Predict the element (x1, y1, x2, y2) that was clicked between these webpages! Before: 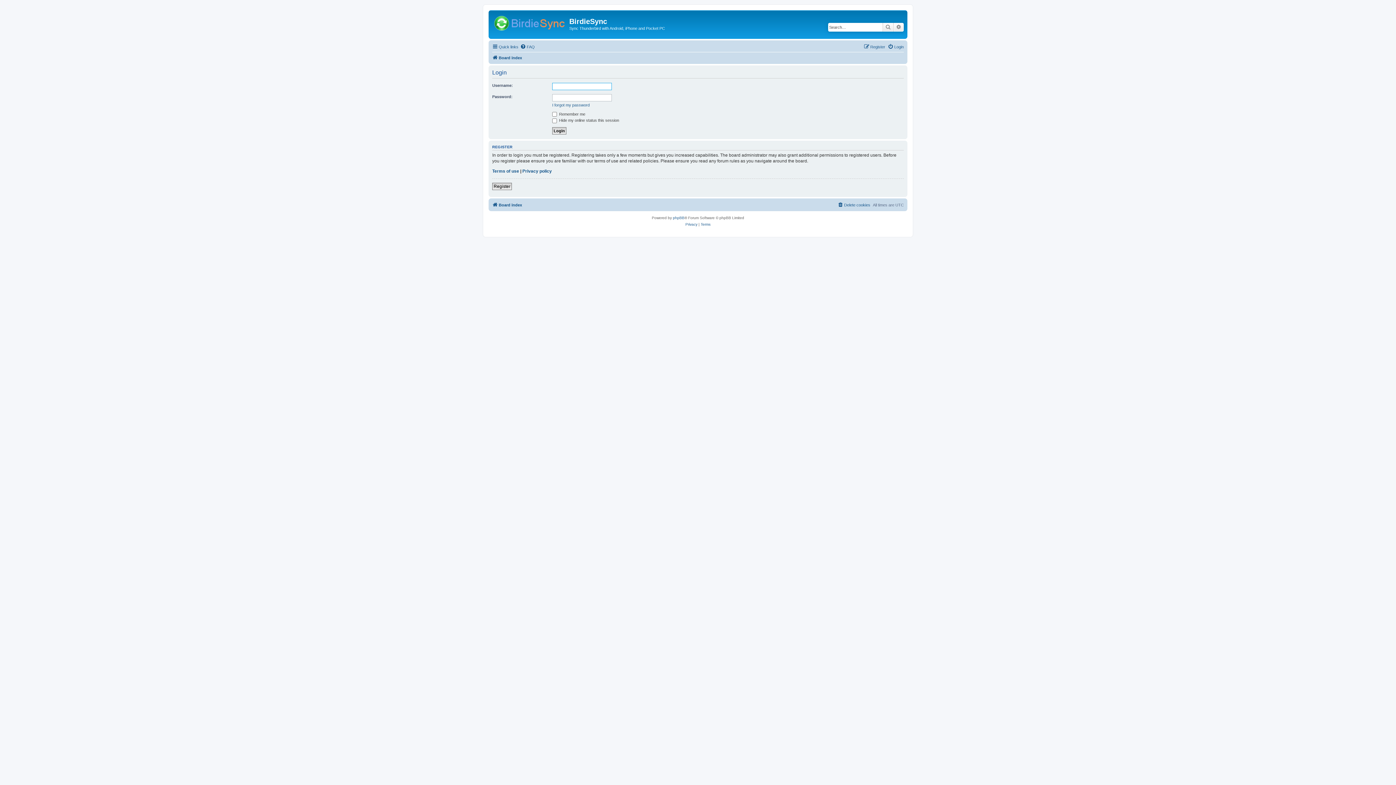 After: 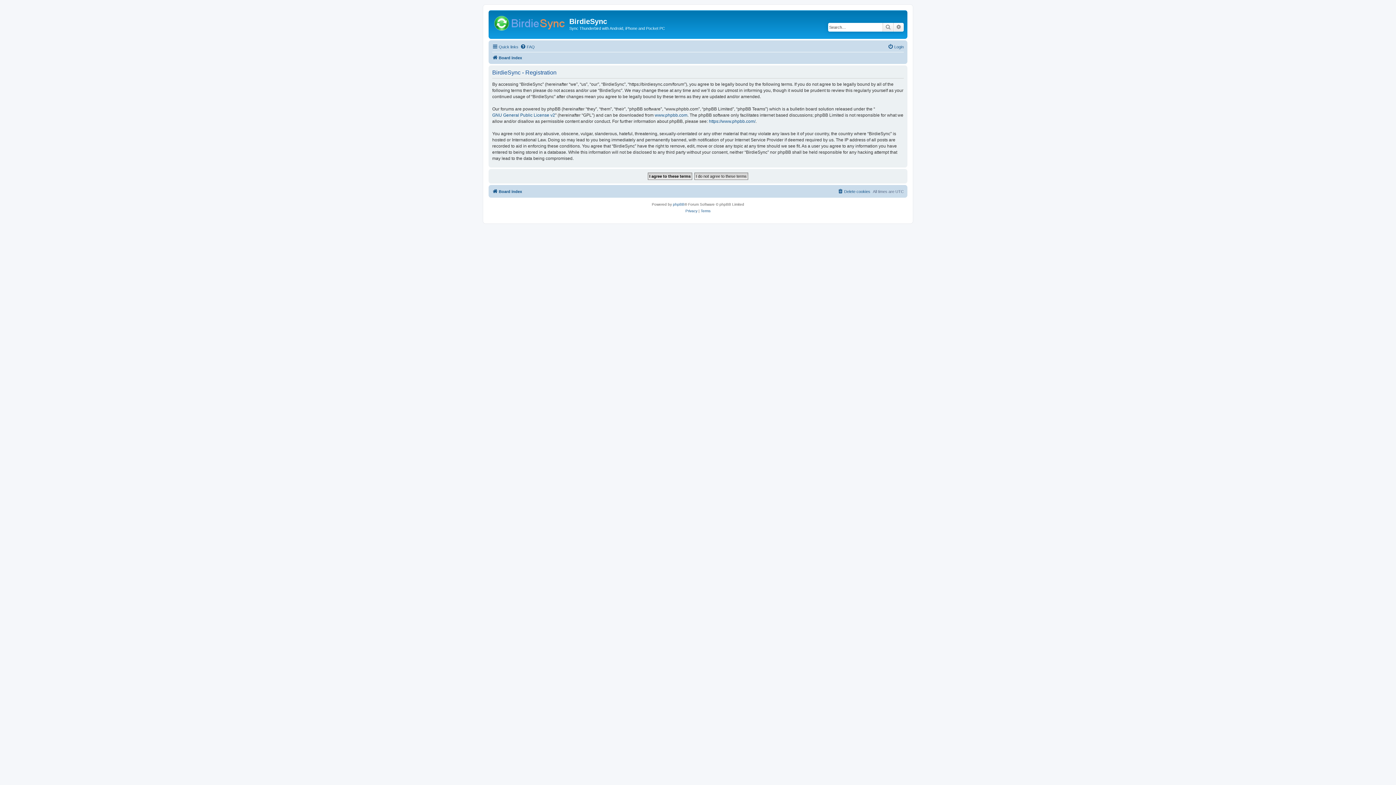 Action: bbox: (492, 182, 512, 190) label: Register